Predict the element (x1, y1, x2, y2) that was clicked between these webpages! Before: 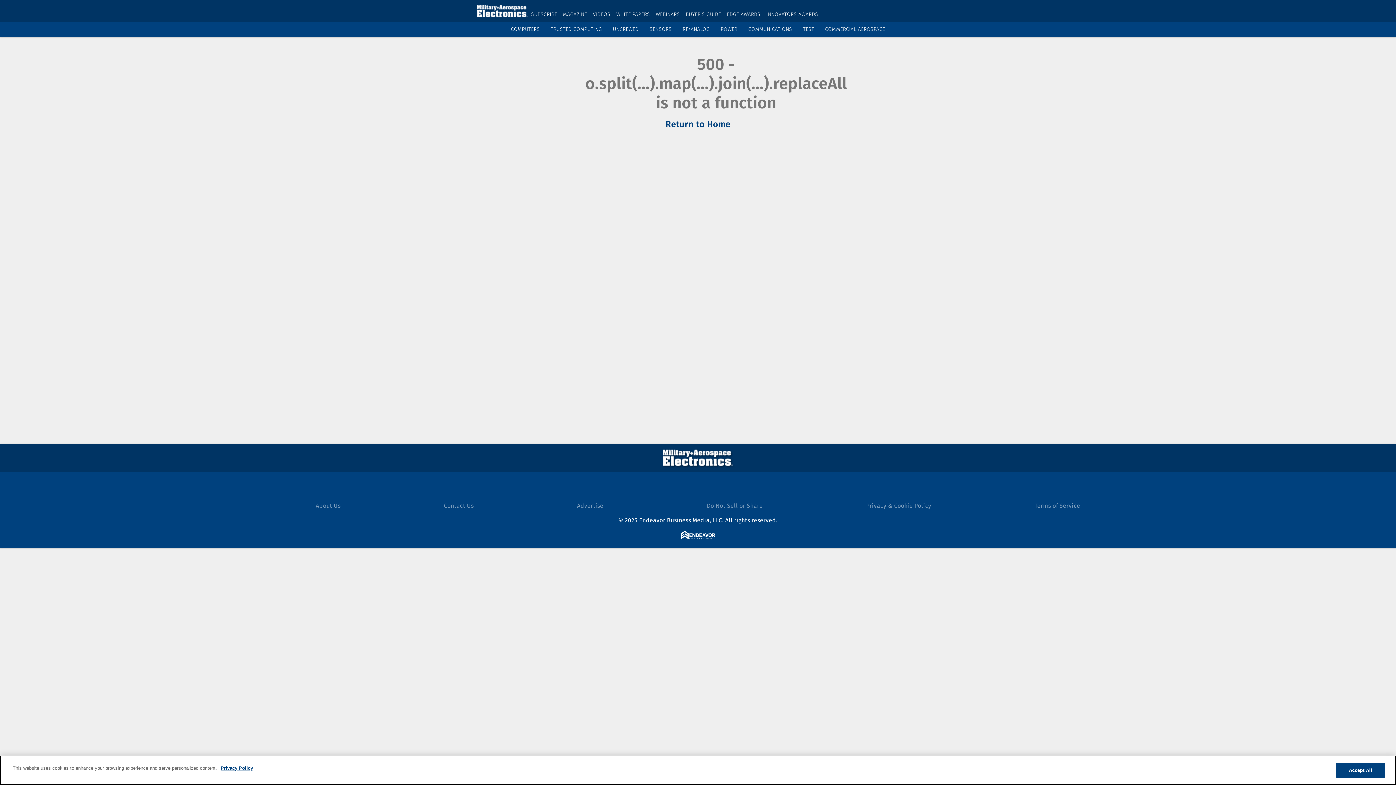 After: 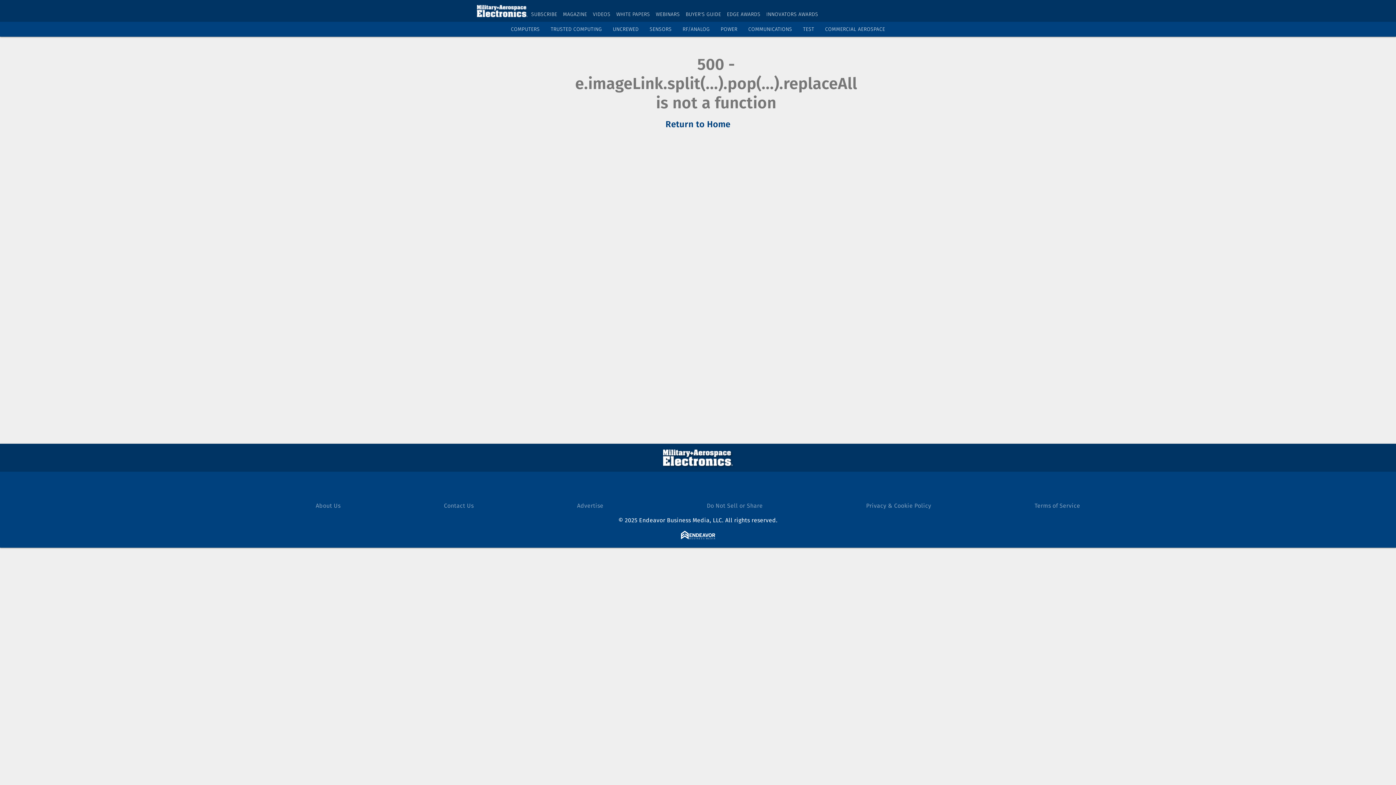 Action: label: WEBINARS bbox: (656, 11, 680, 17)